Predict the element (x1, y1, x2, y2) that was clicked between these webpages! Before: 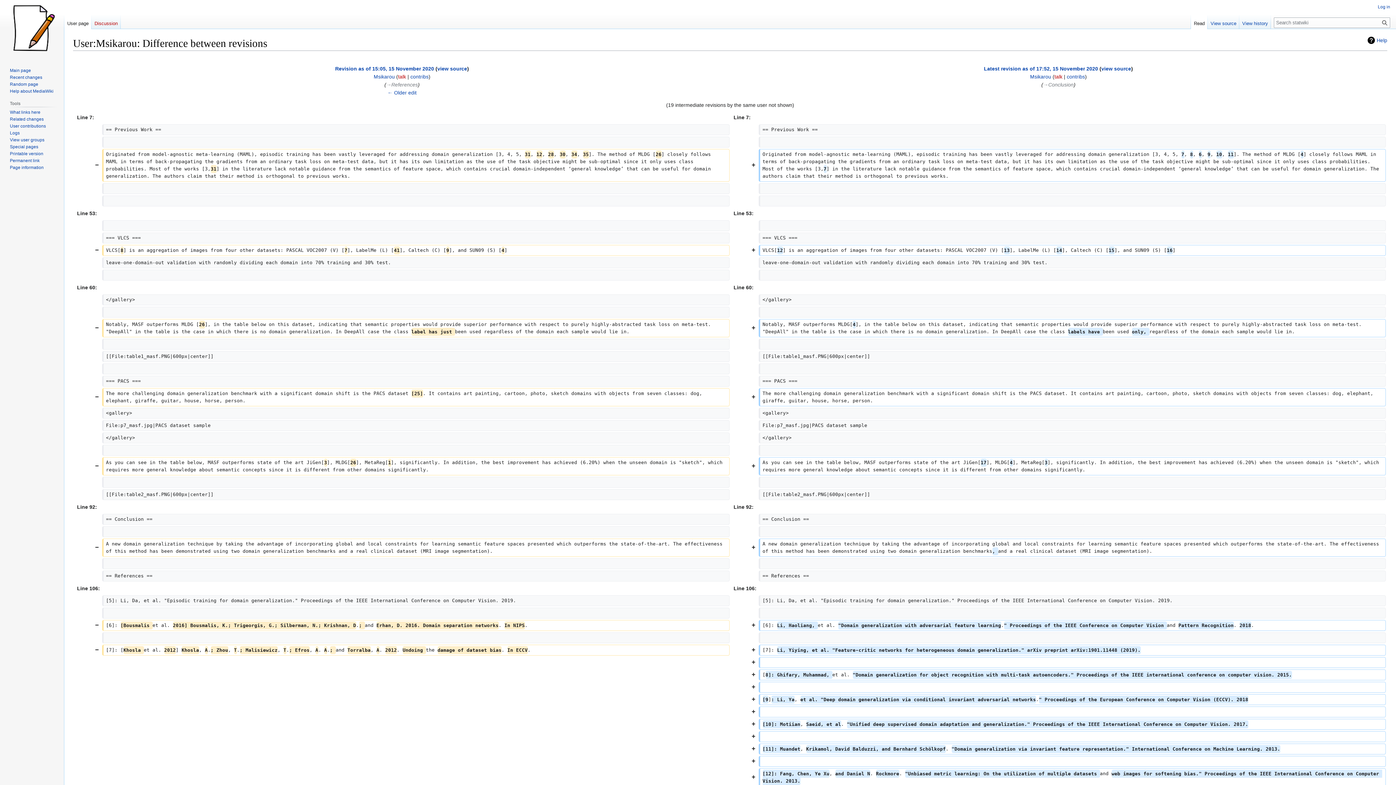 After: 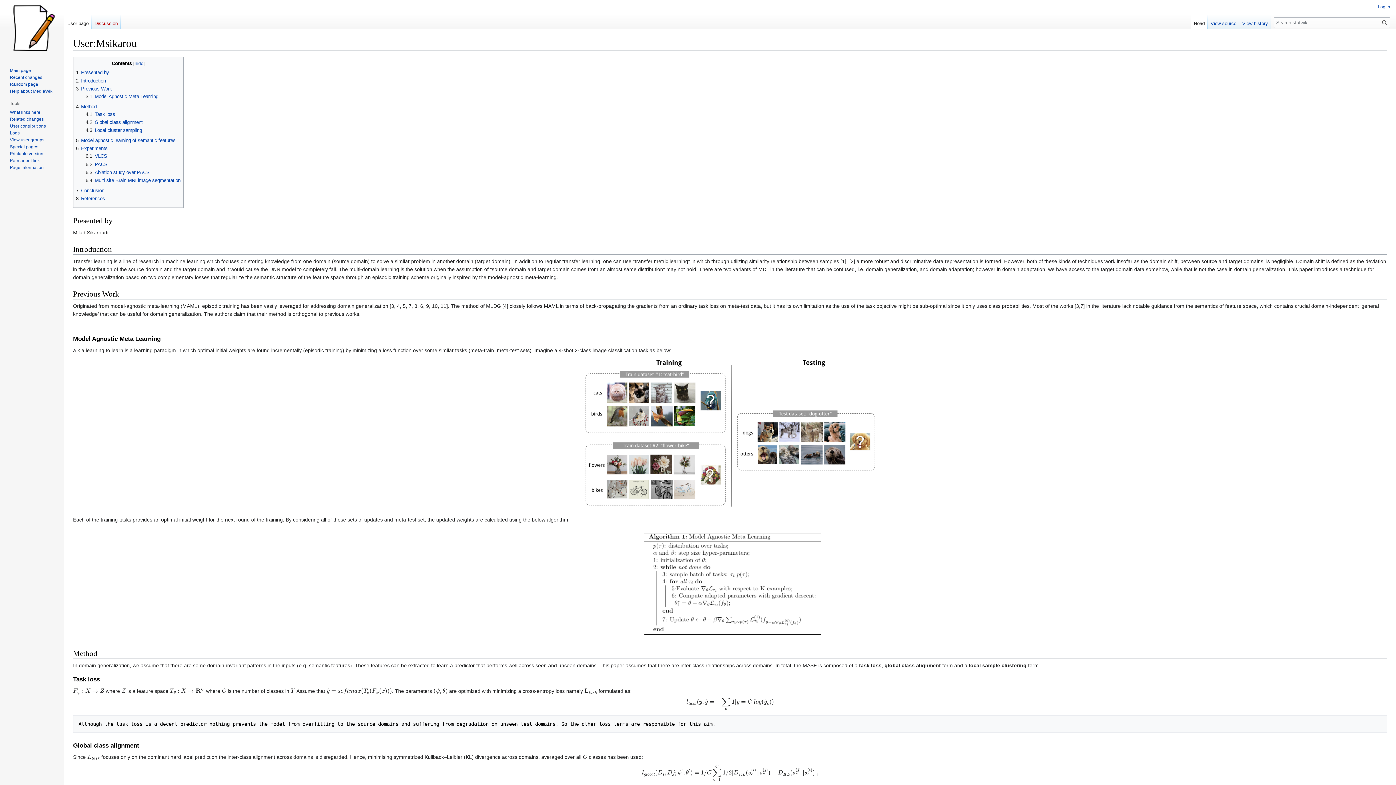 Action: bbox: (1191, 14, 1208, 29) label: Read